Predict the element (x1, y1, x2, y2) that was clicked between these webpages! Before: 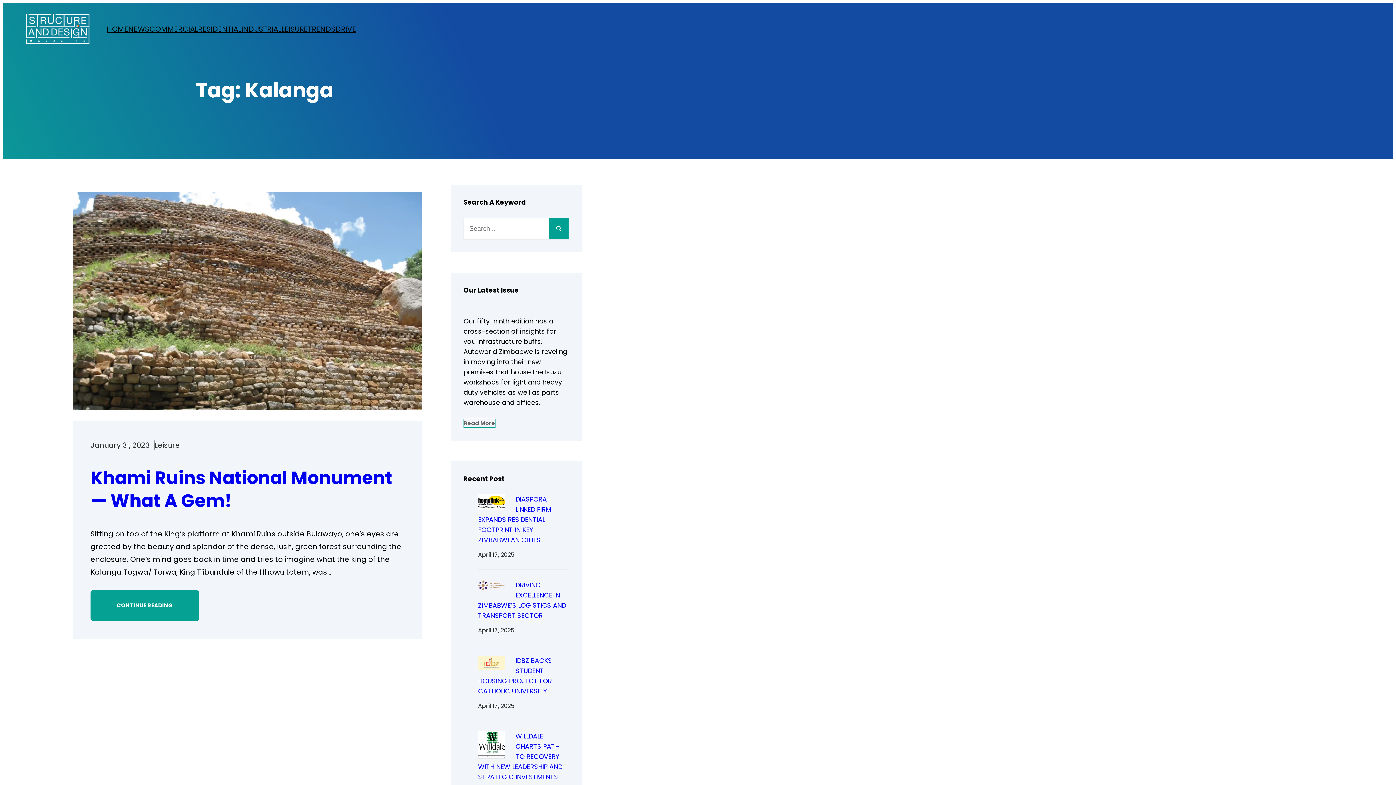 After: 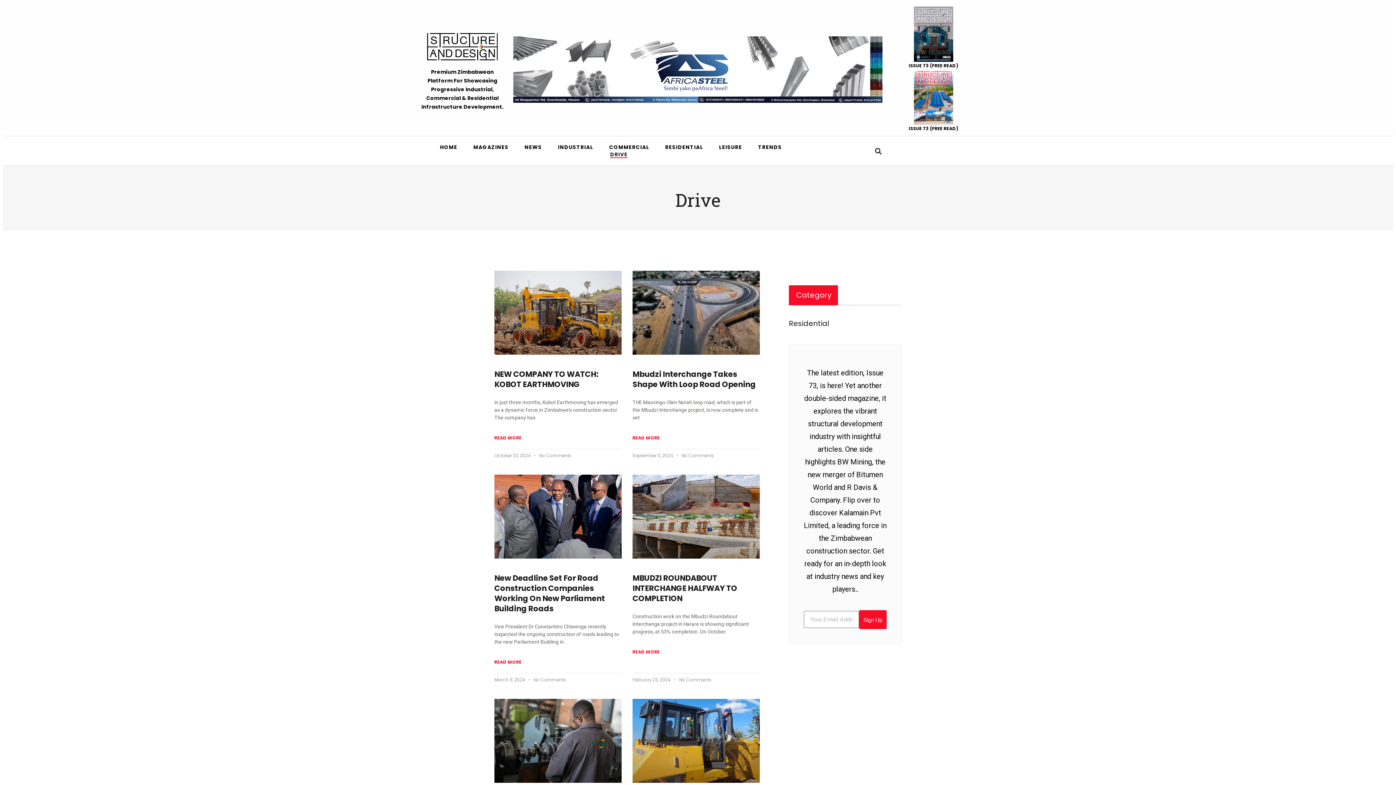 Action: label: DRIVE bbox: (335, 22, 356, 35)